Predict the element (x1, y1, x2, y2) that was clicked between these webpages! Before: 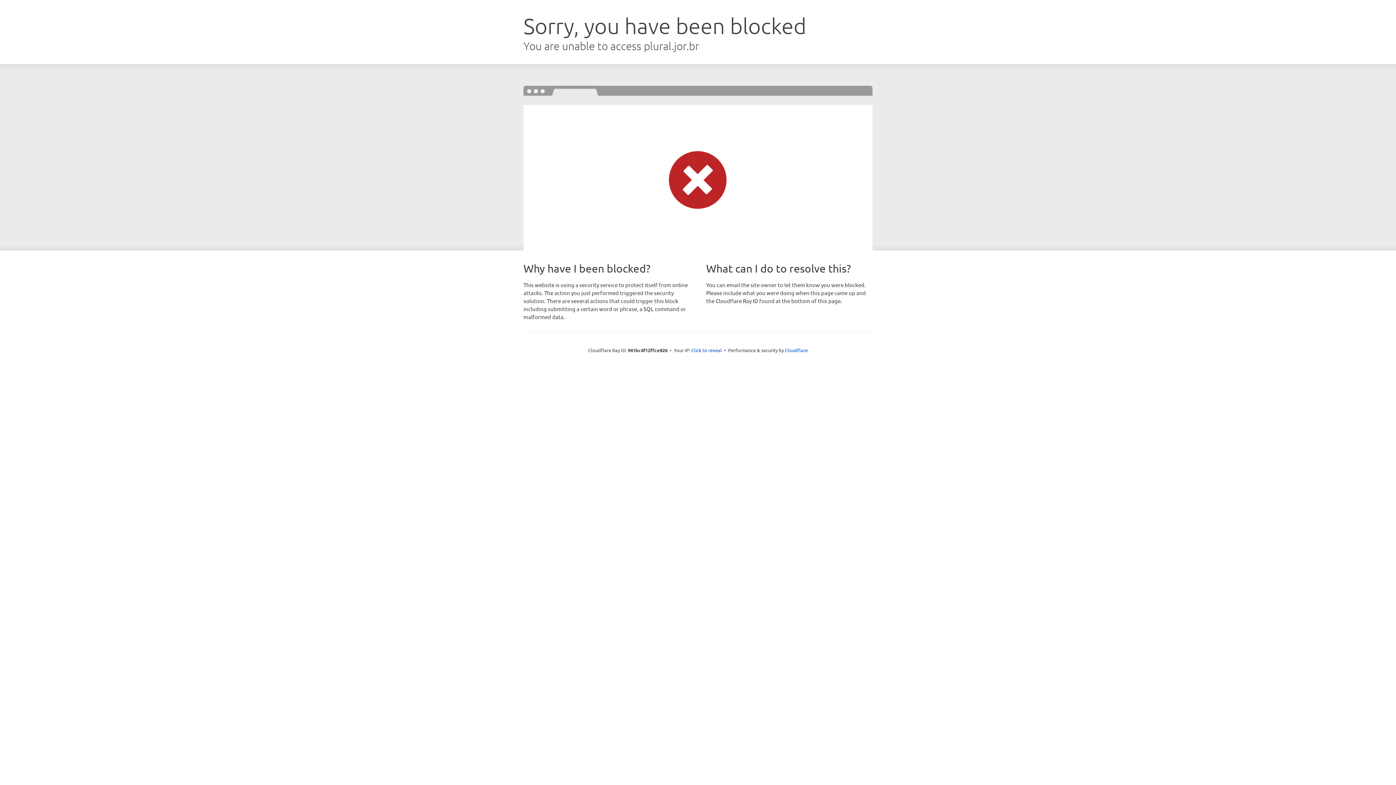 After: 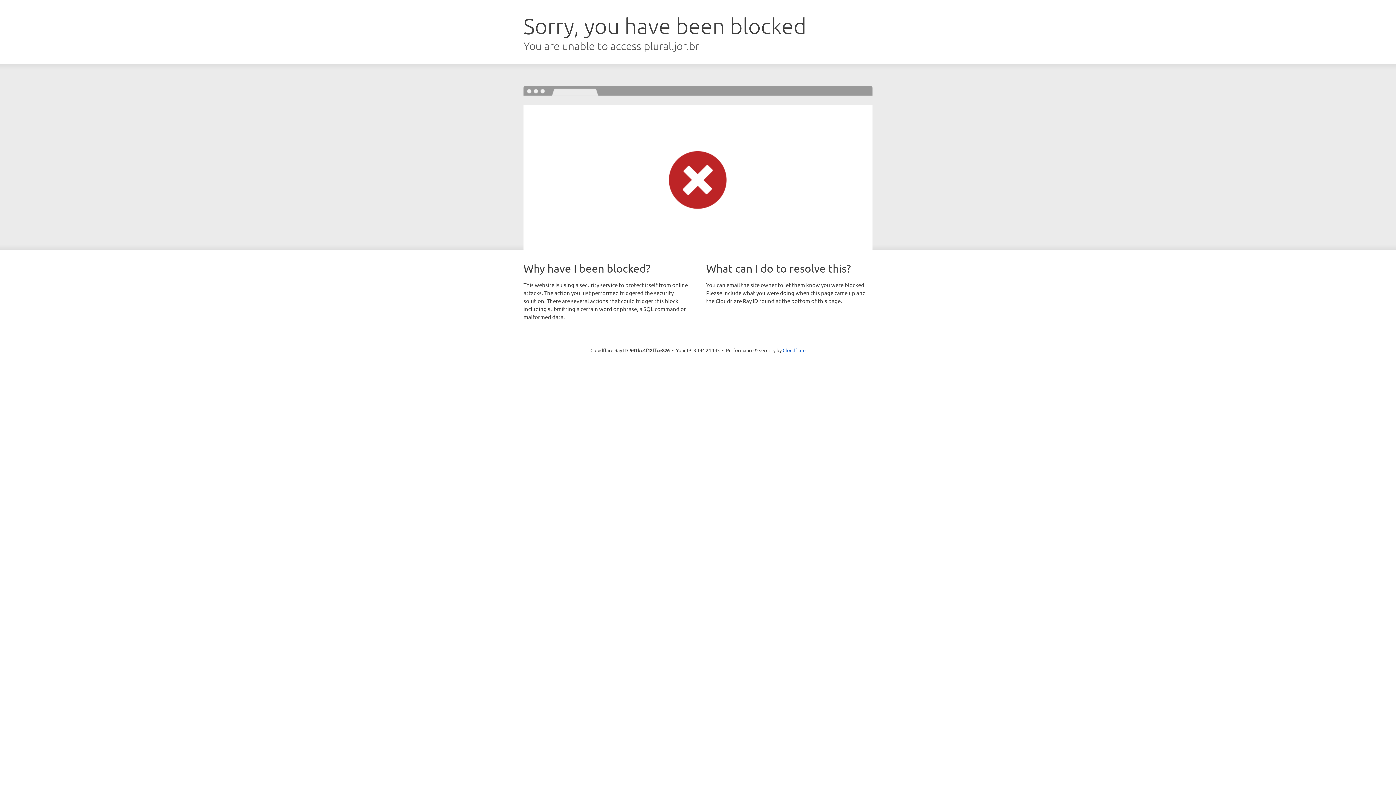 Action: bbox: (691, 346, 722, 353) label: Click to reveal